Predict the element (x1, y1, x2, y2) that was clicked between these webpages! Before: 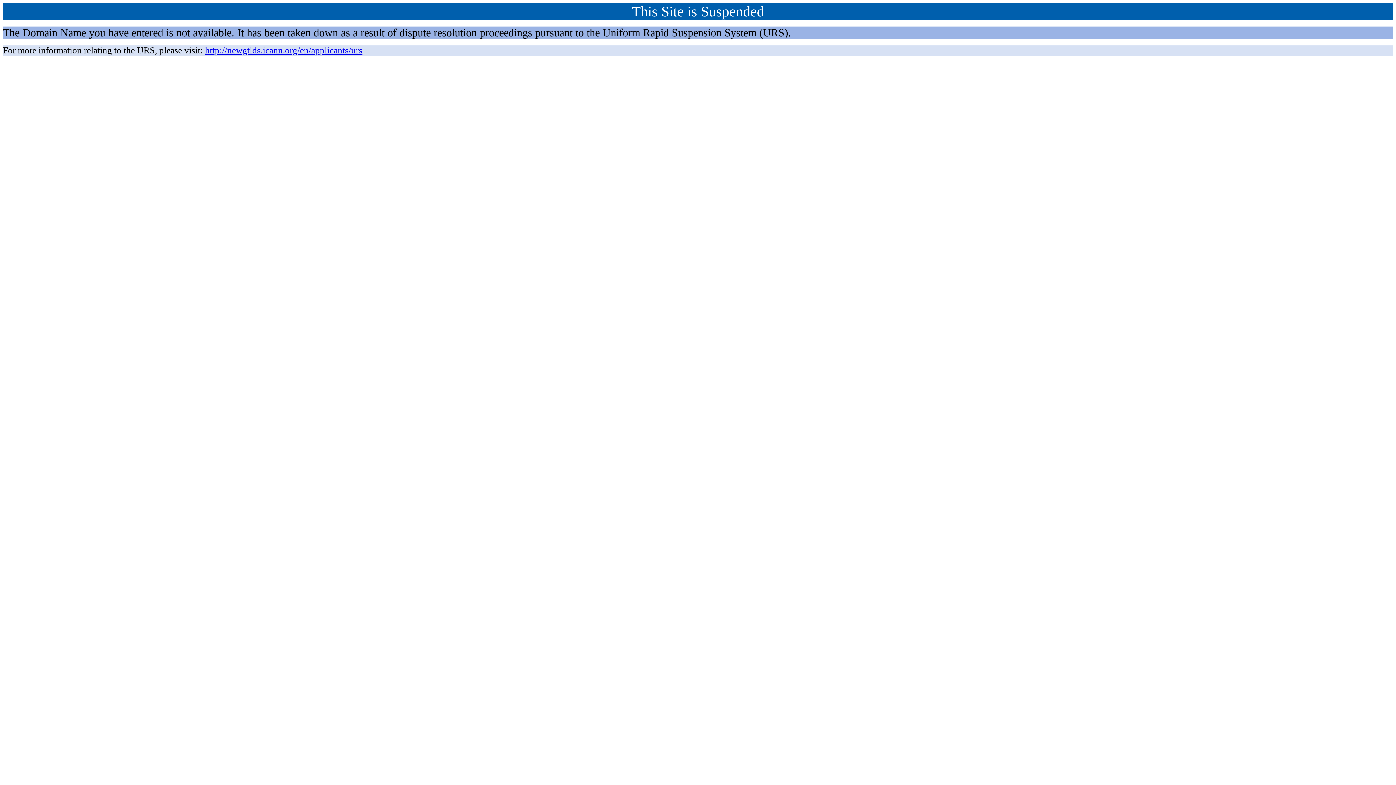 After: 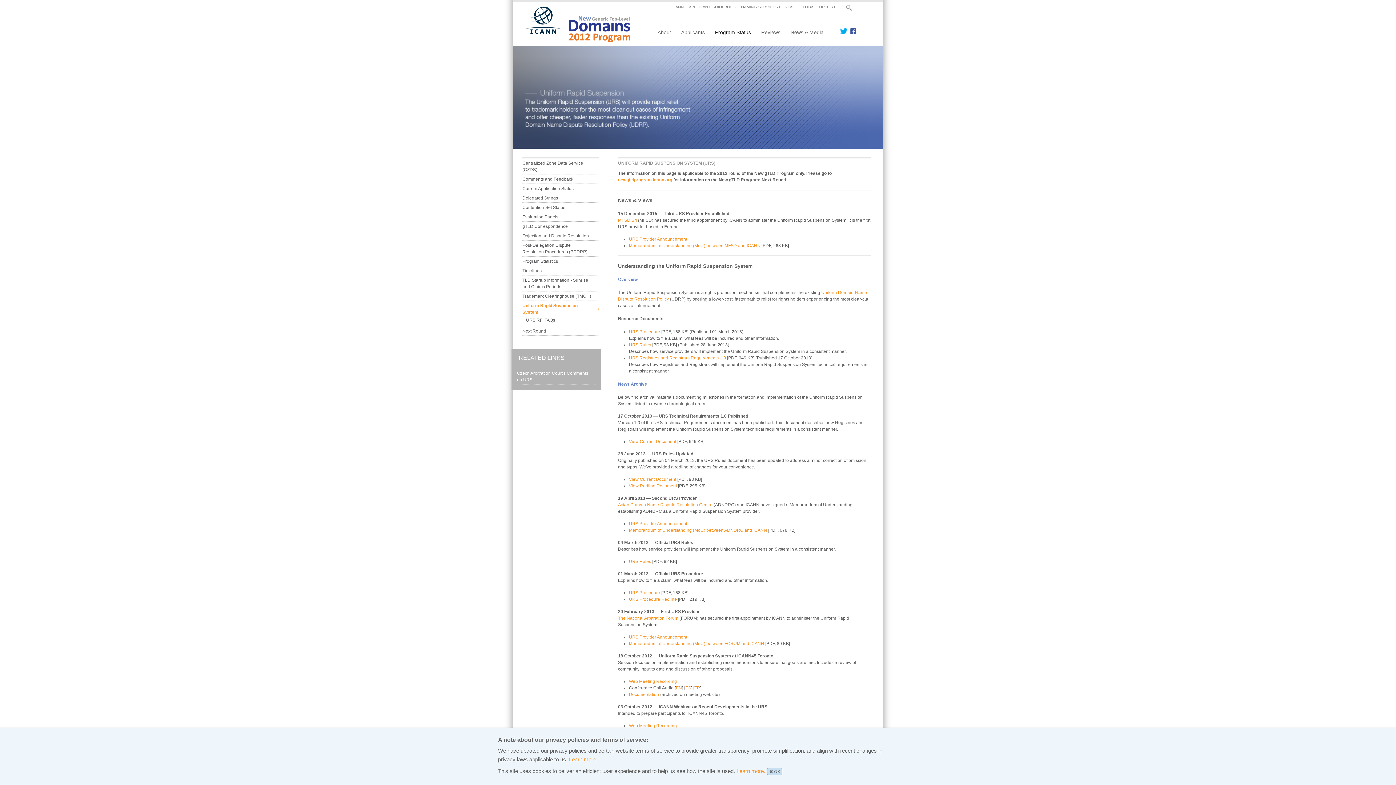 Action: bbox: (205, 45, 362, 55) label: http://newgtlds.icann.org/en/applicants/urs